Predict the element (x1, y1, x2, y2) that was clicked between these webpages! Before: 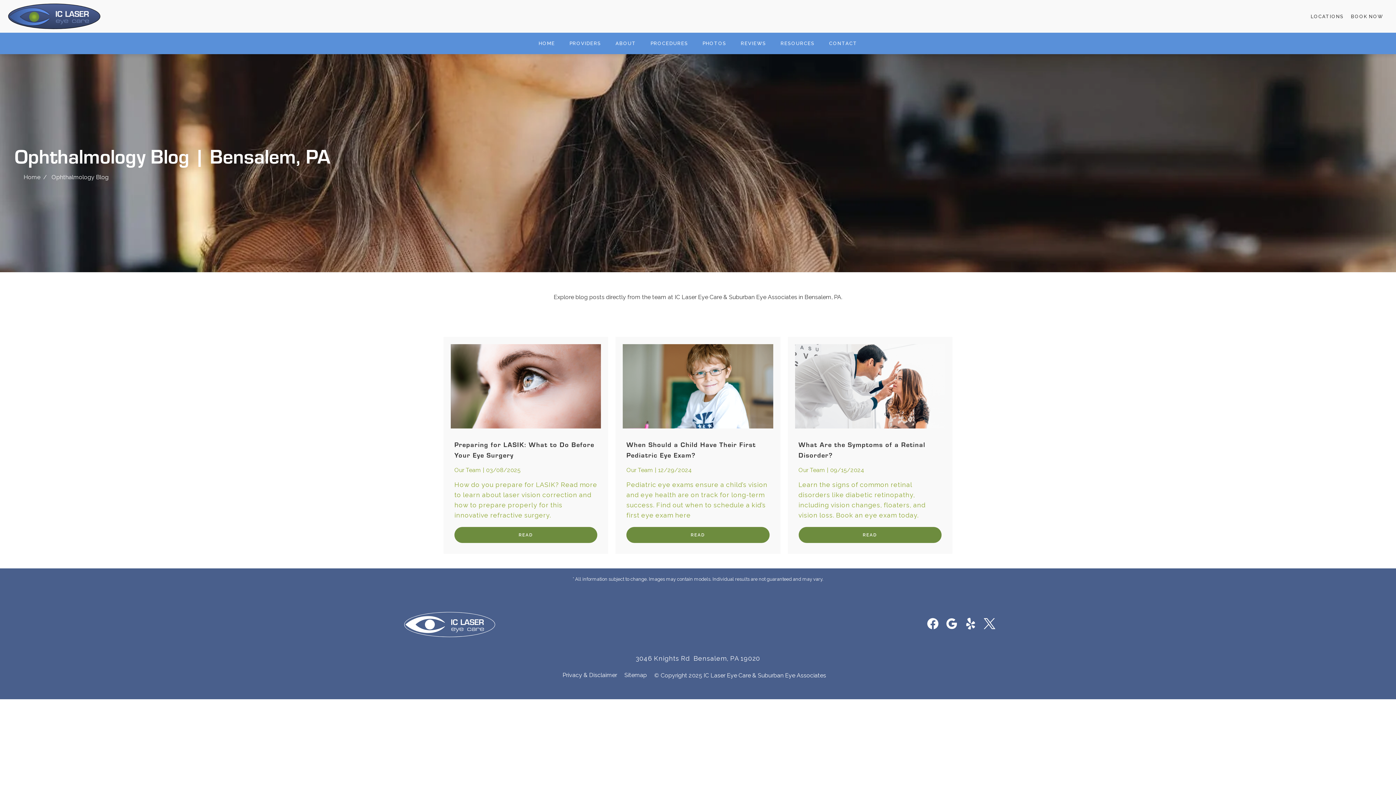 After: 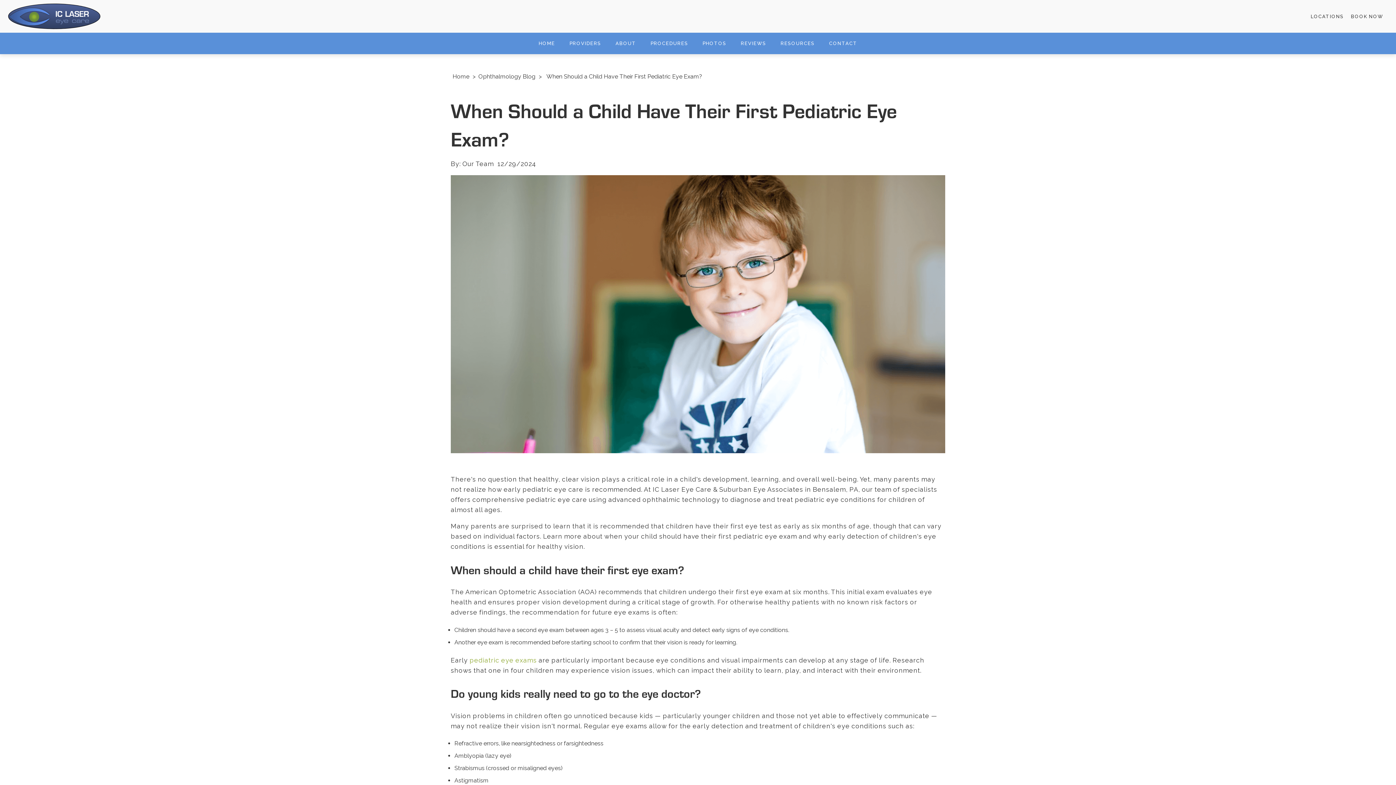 Action: bbox: (615, 337, 780, 554) label: When Should a Child Have Their First Pediatric Eye Exam?
Our Team12/29/2024

Pediatric eye exams ensure a child’s vision and eye health are on track for long-term success. Find out when to schedule a kid’s first eye exam here

READ